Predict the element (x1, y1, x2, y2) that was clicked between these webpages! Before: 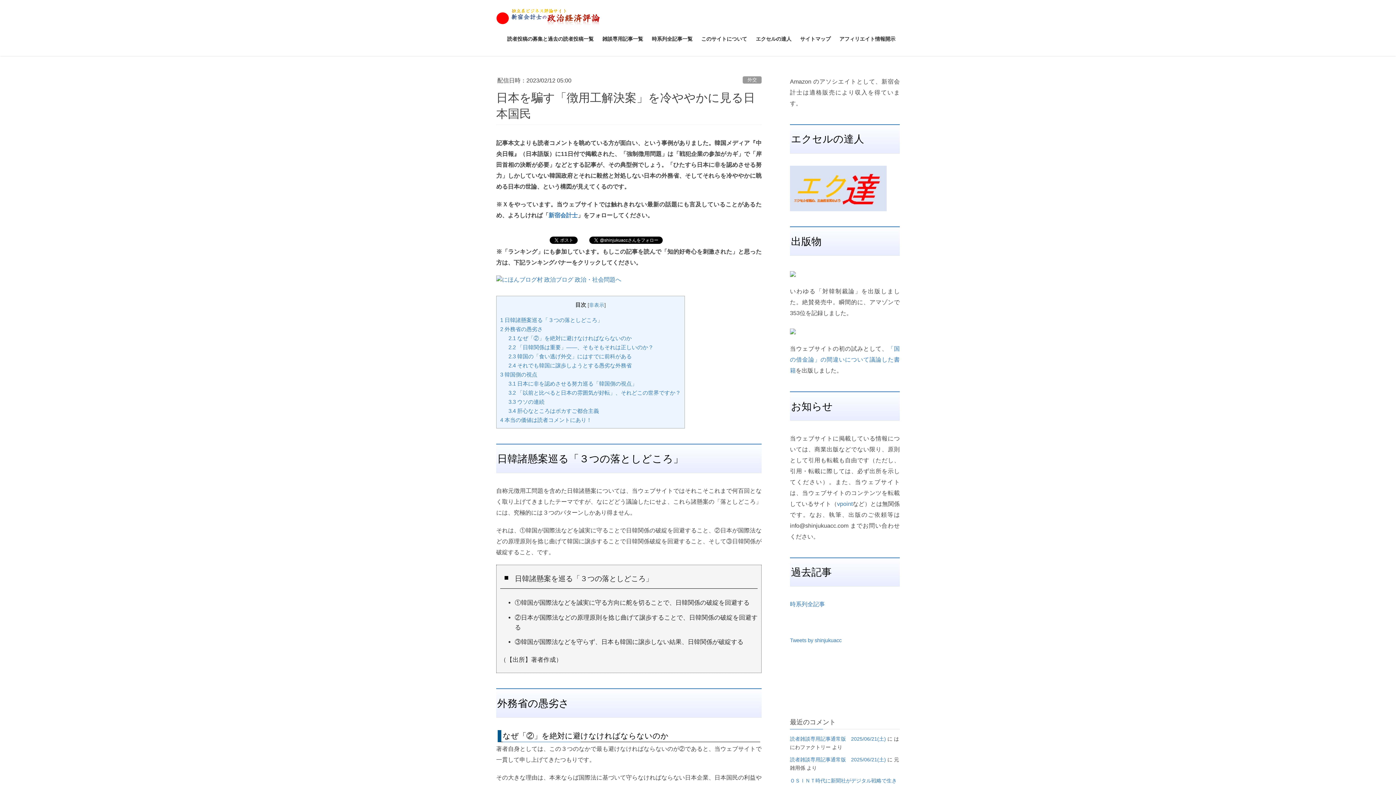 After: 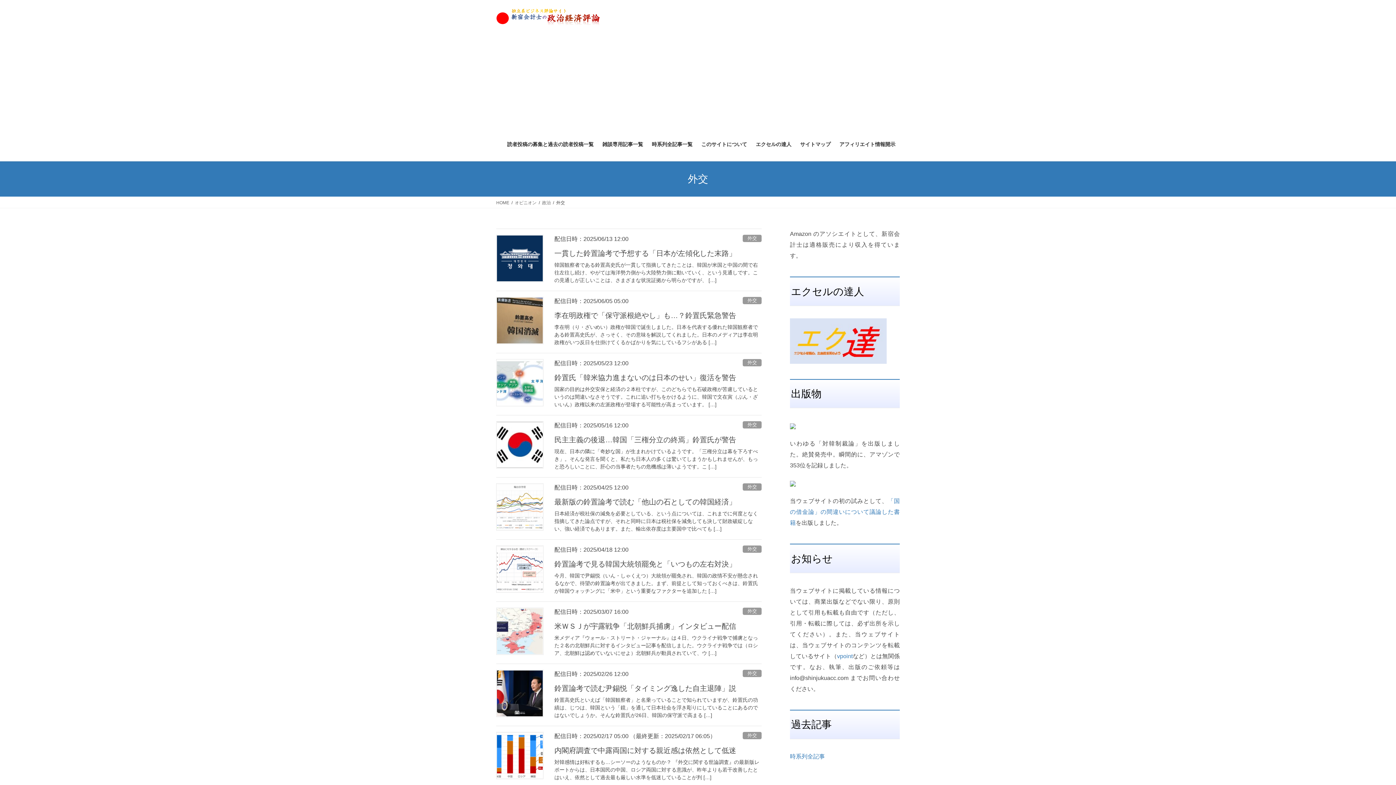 Action: bbox: (743, 76, 761, 83) label: 外交